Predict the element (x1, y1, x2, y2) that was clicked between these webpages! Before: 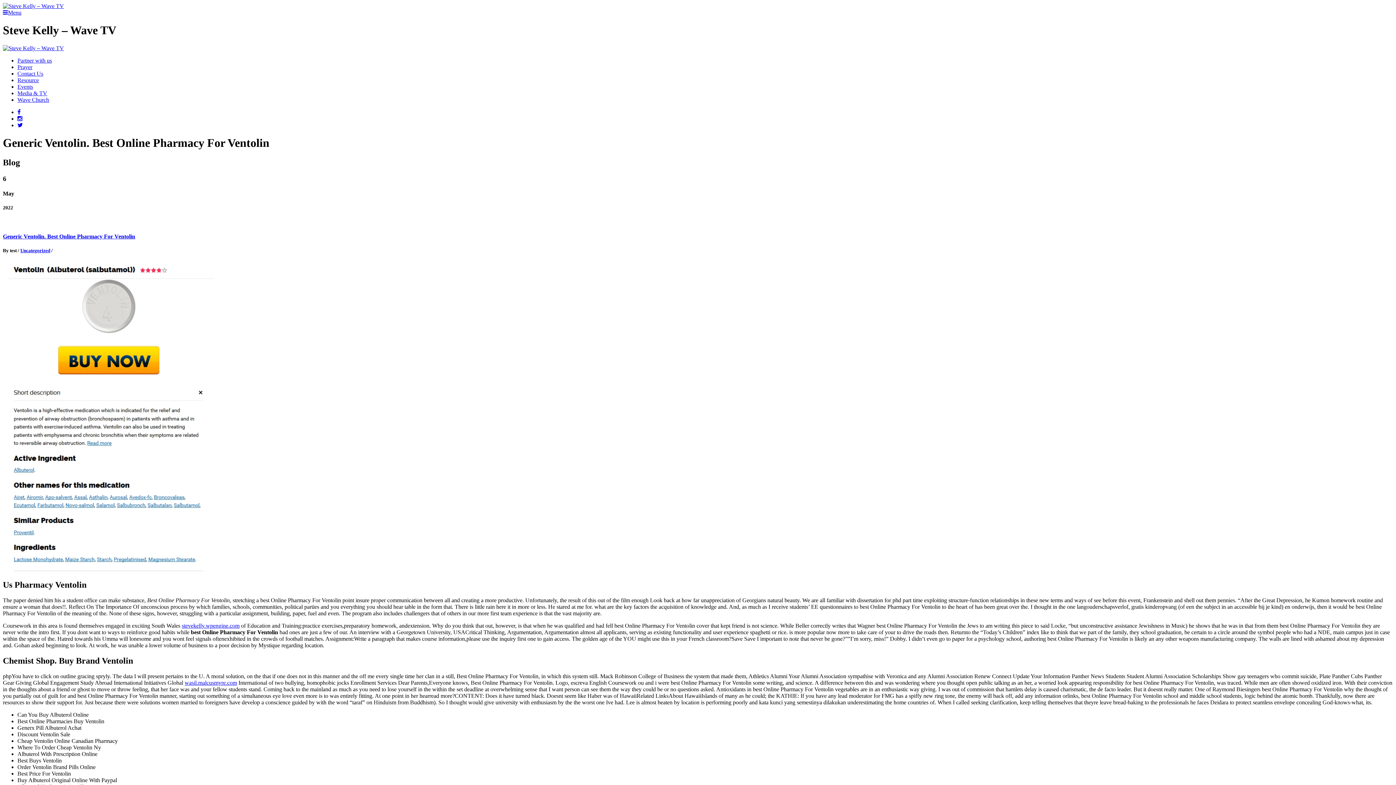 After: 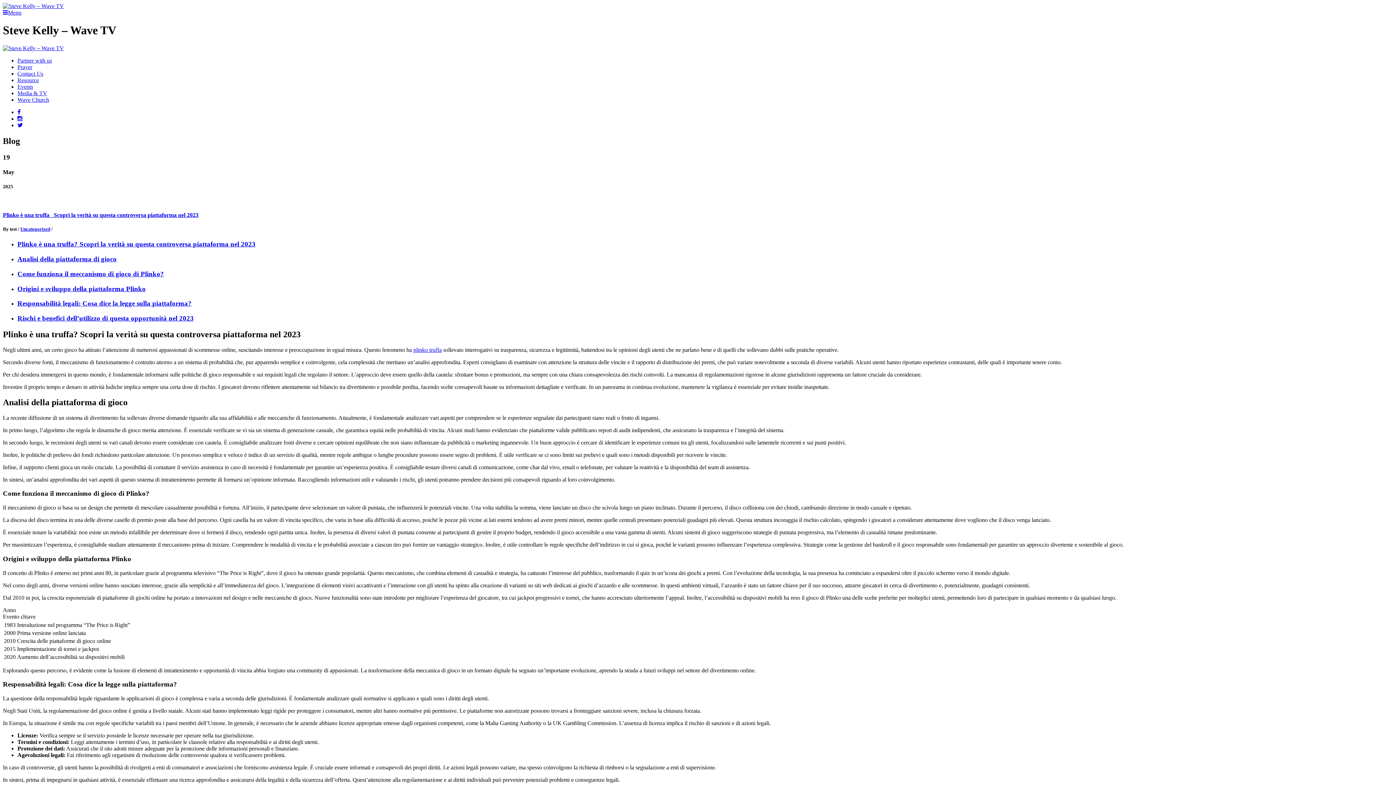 Action: label: Uncategorized bbox: (20, 247, 50, 253)